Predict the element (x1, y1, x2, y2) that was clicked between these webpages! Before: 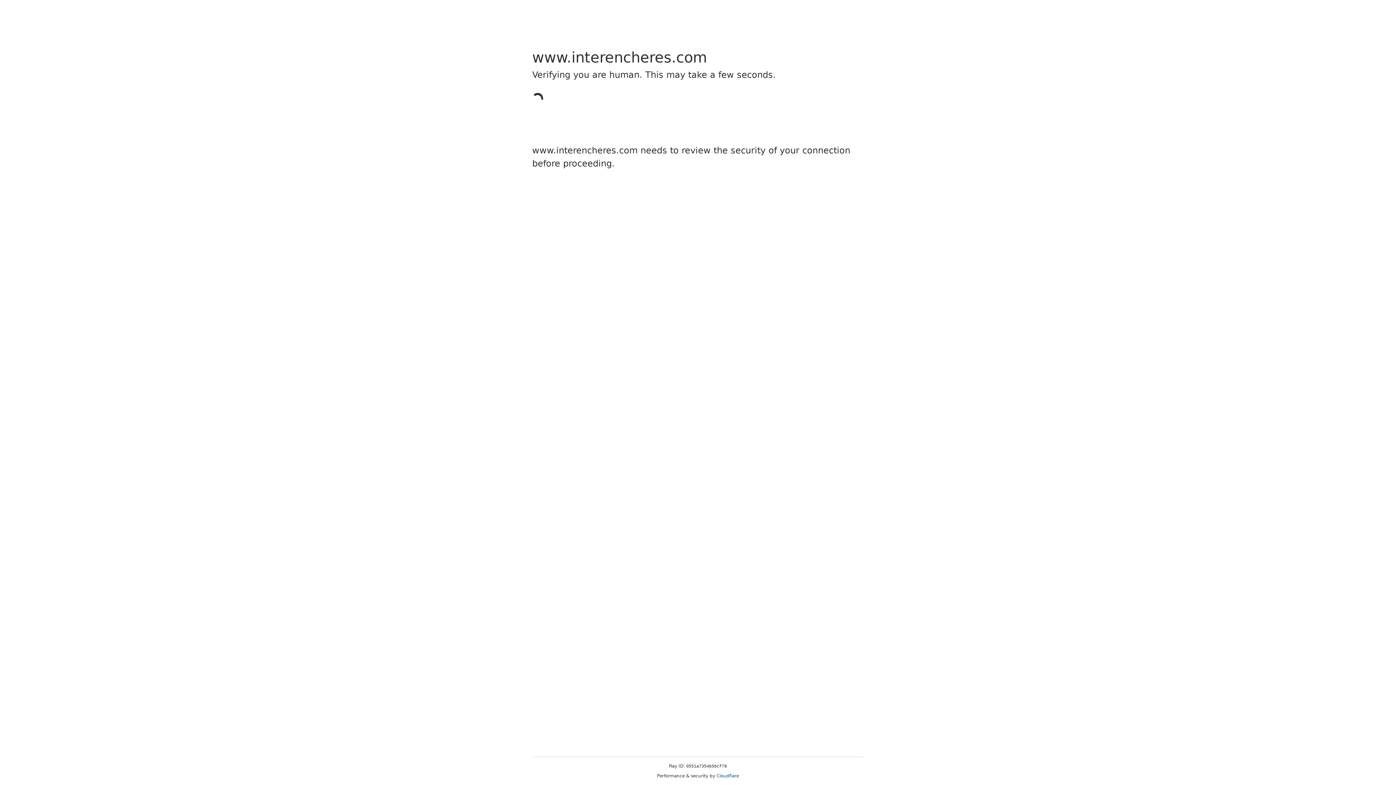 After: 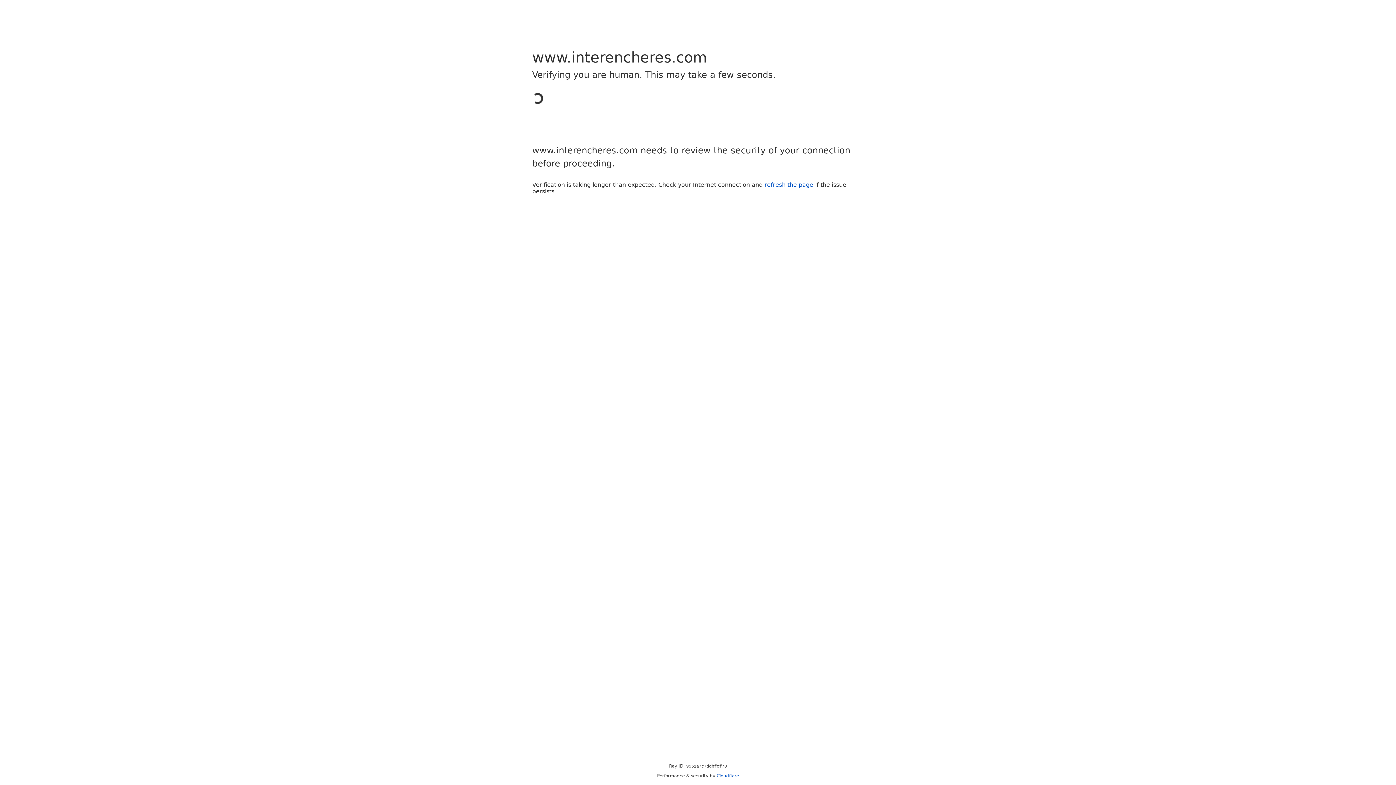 Action: bbox: (716, 773, 739, 778) label: Cloudflare